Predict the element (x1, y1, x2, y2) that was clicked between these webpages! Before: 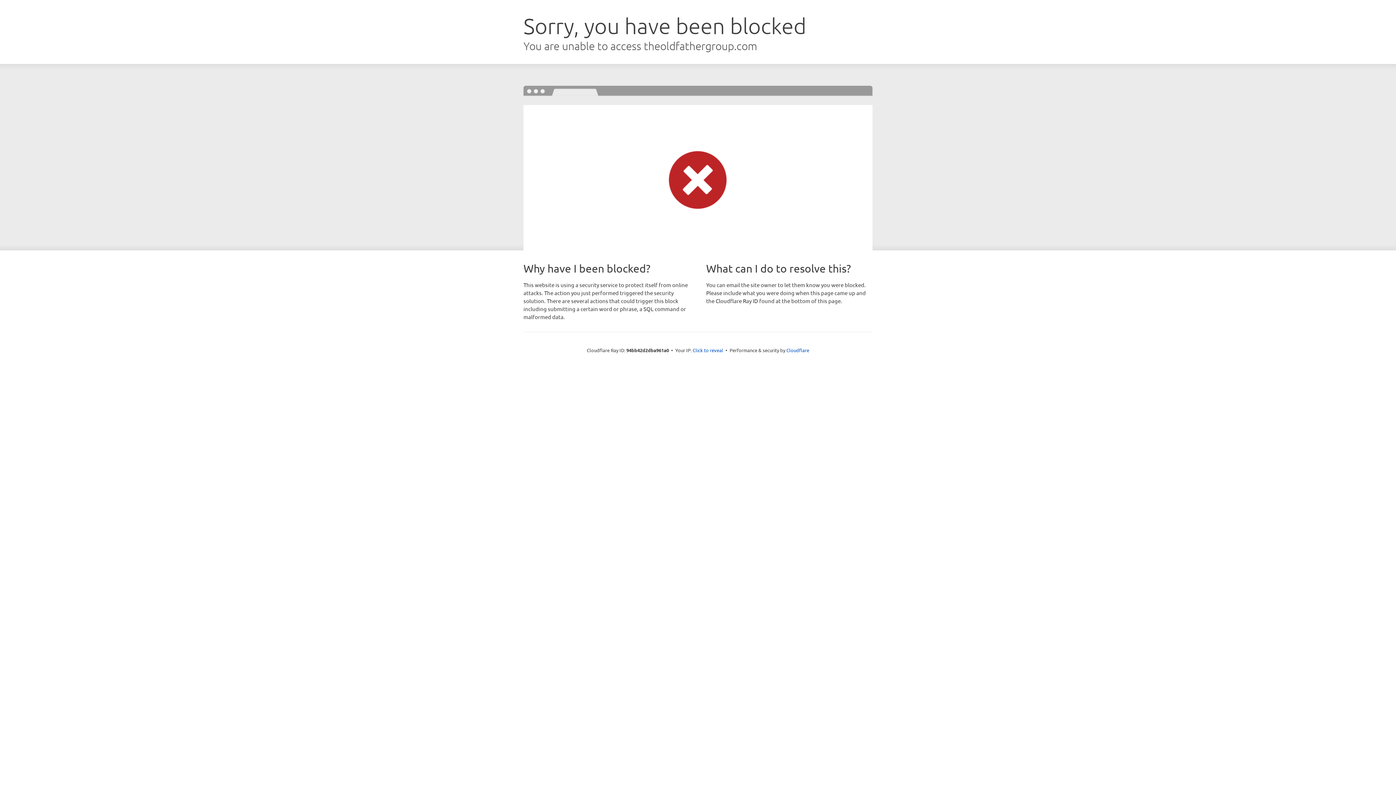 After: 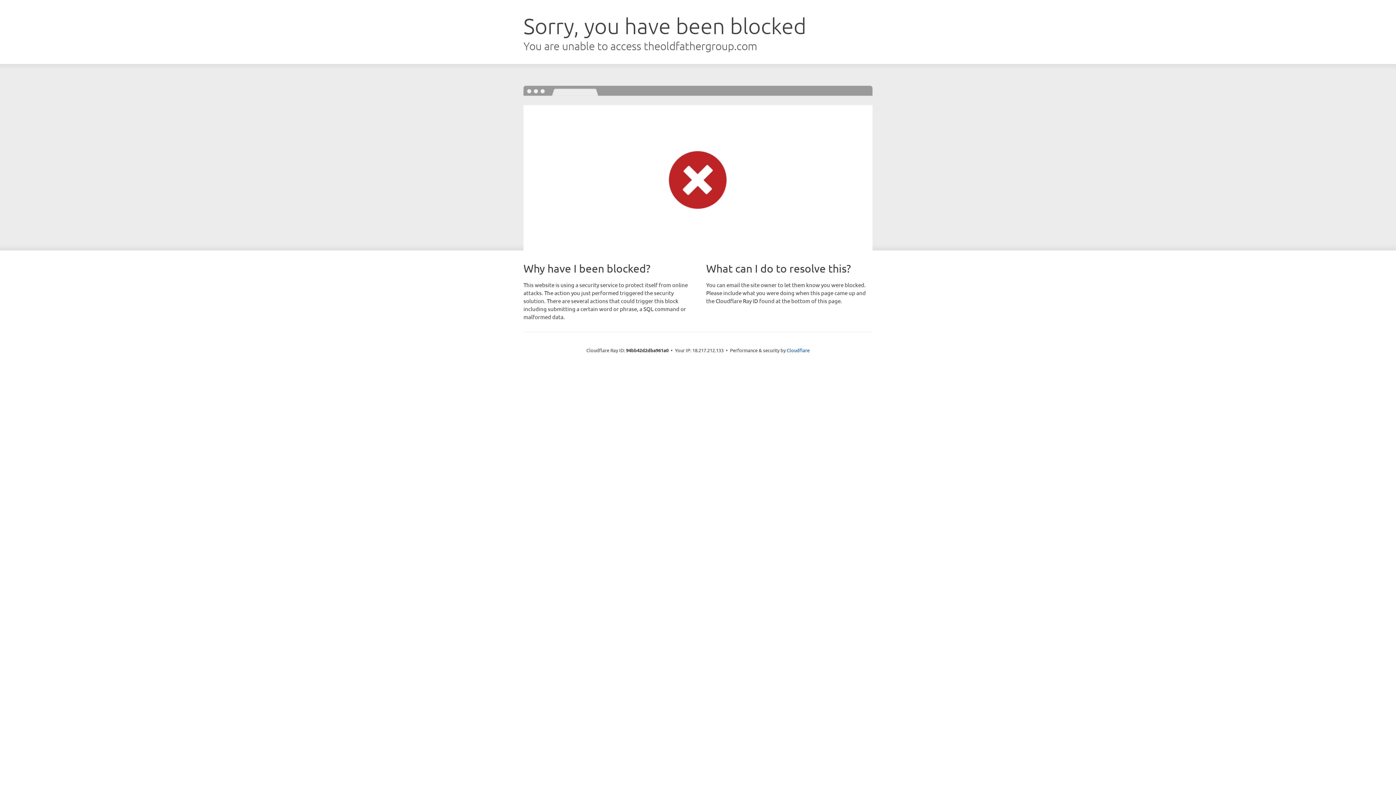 Action: bbox: (692, 346, 723, 353) label: Click to reveal